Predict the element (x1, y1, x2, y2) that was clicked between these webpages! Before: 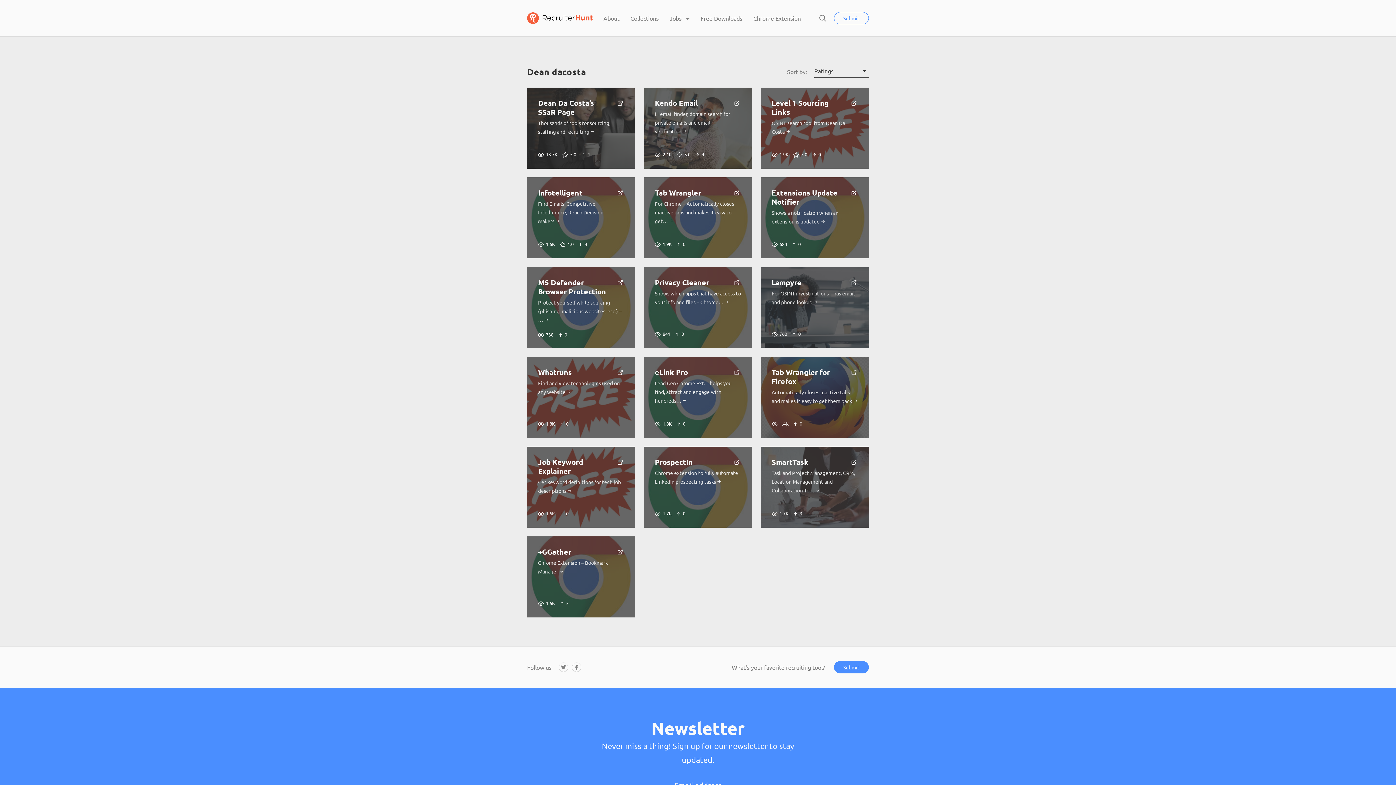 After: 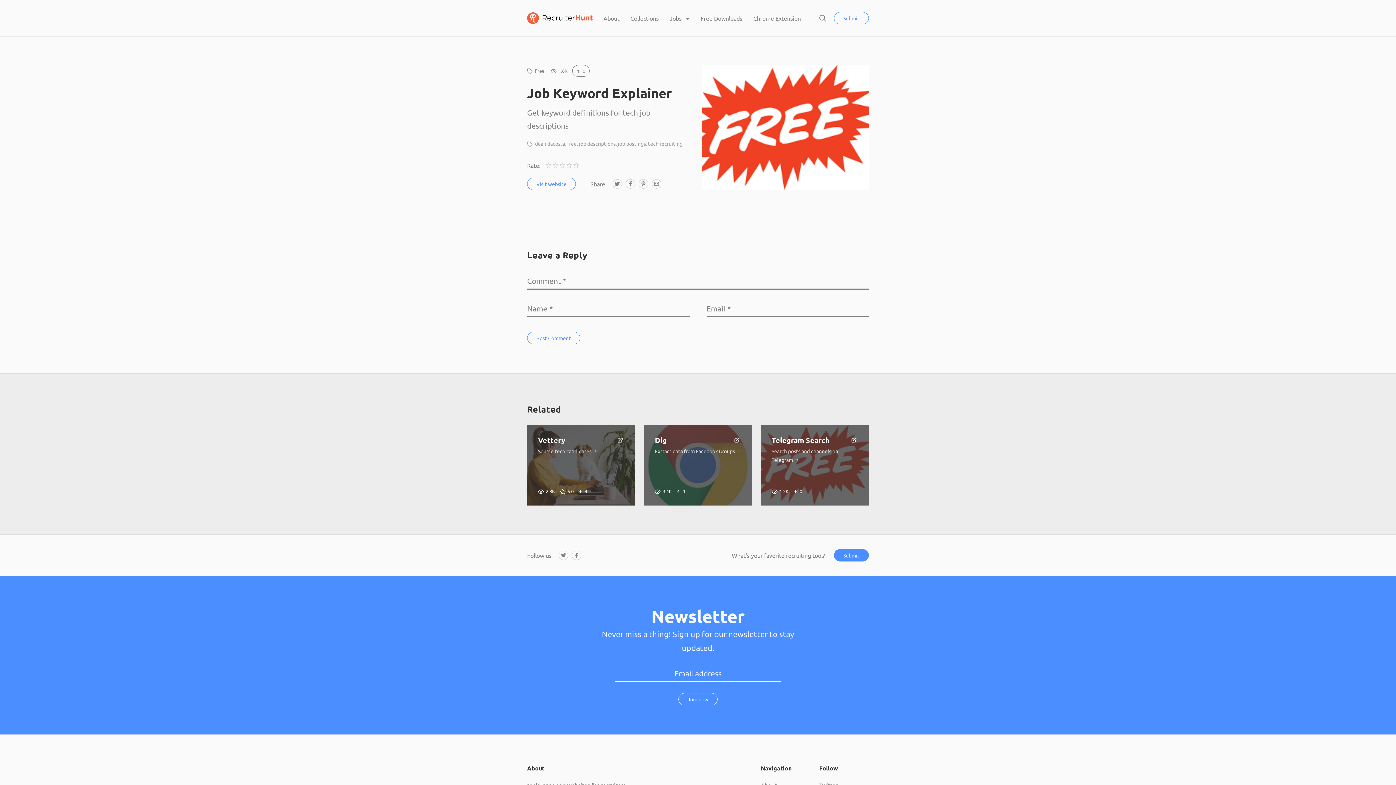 Action: bbox: (527, 446, 635, 527) label: Job Keyword Explainer

Get keyword definitions for tech job descriptions 

 1.6K
 0